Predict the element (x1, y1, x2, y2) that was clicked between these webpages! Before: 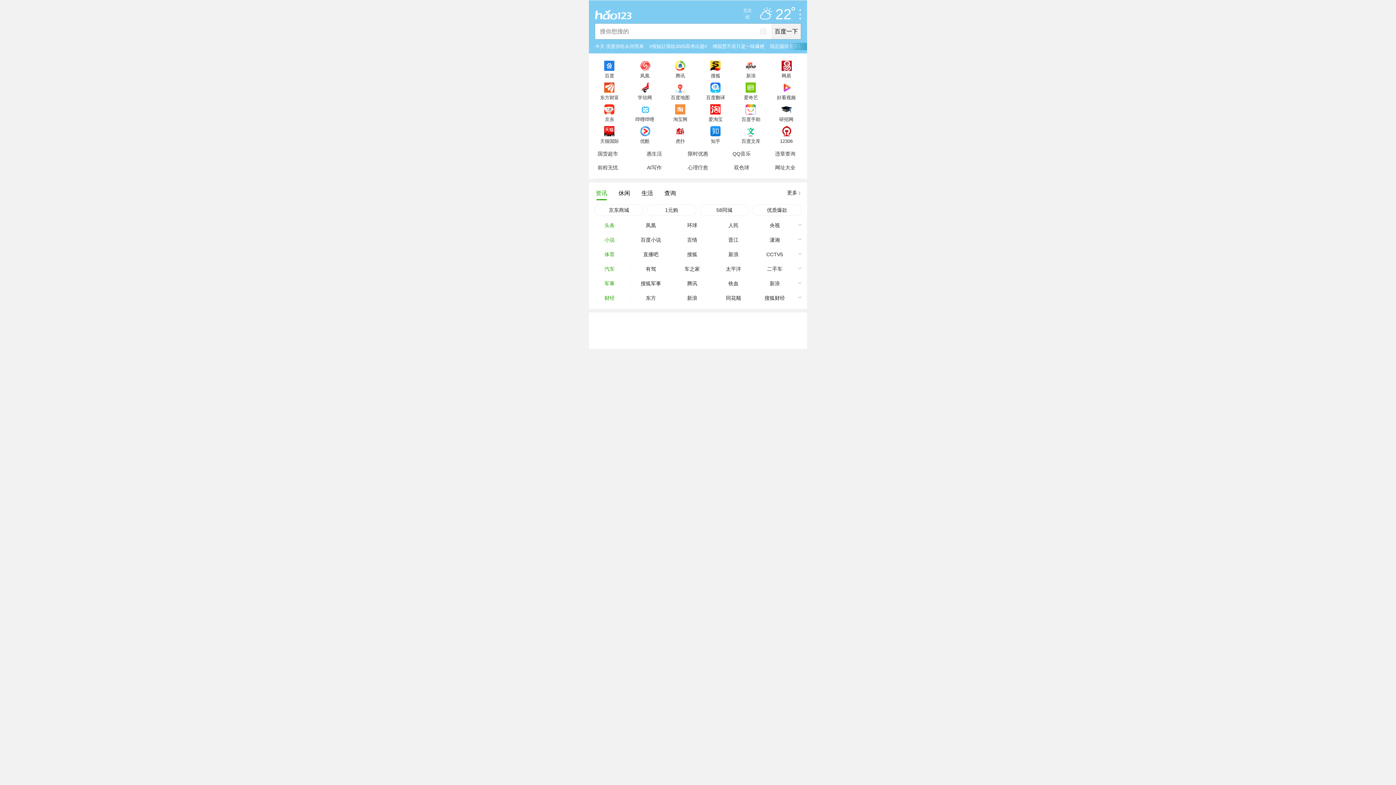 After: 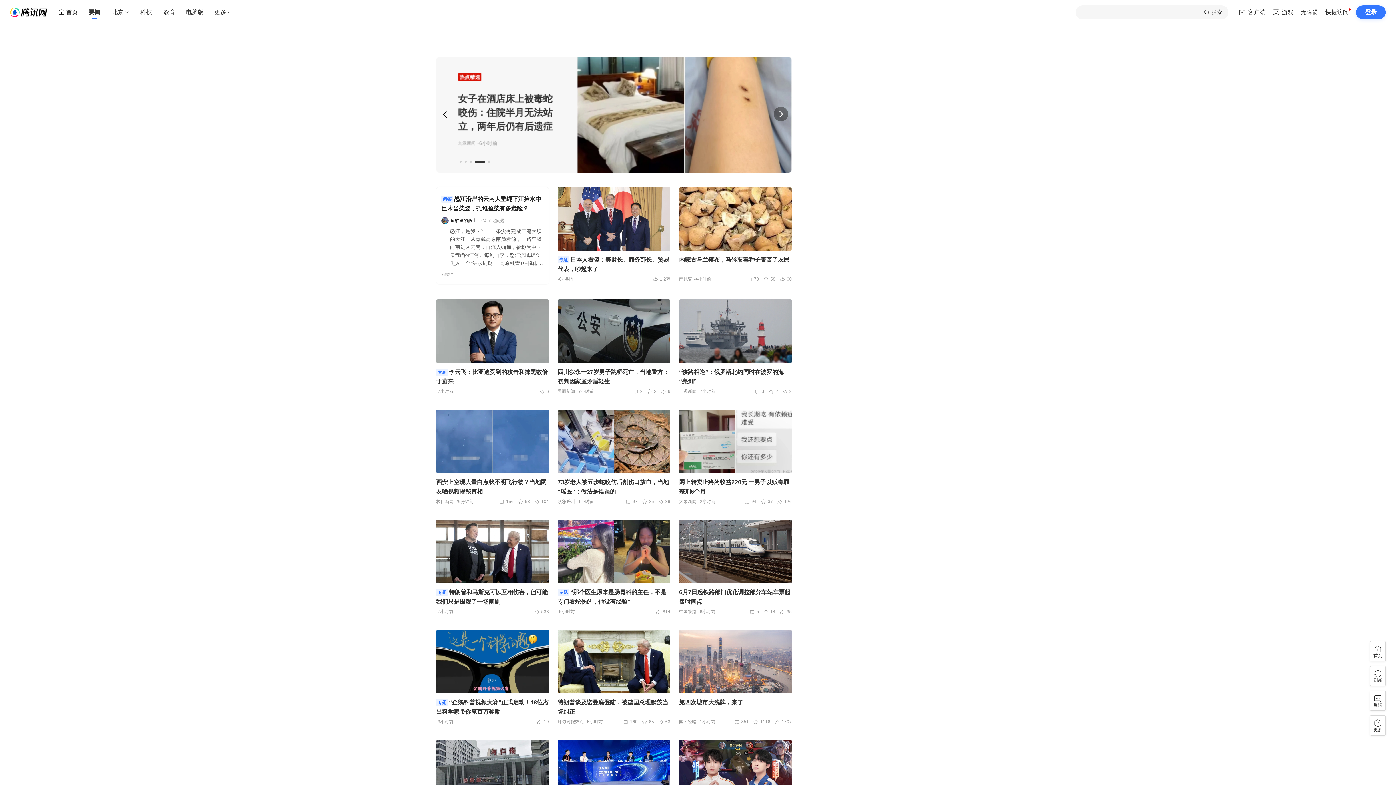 Action: bbox: (662, 56, 698, 78) label: 腾讯